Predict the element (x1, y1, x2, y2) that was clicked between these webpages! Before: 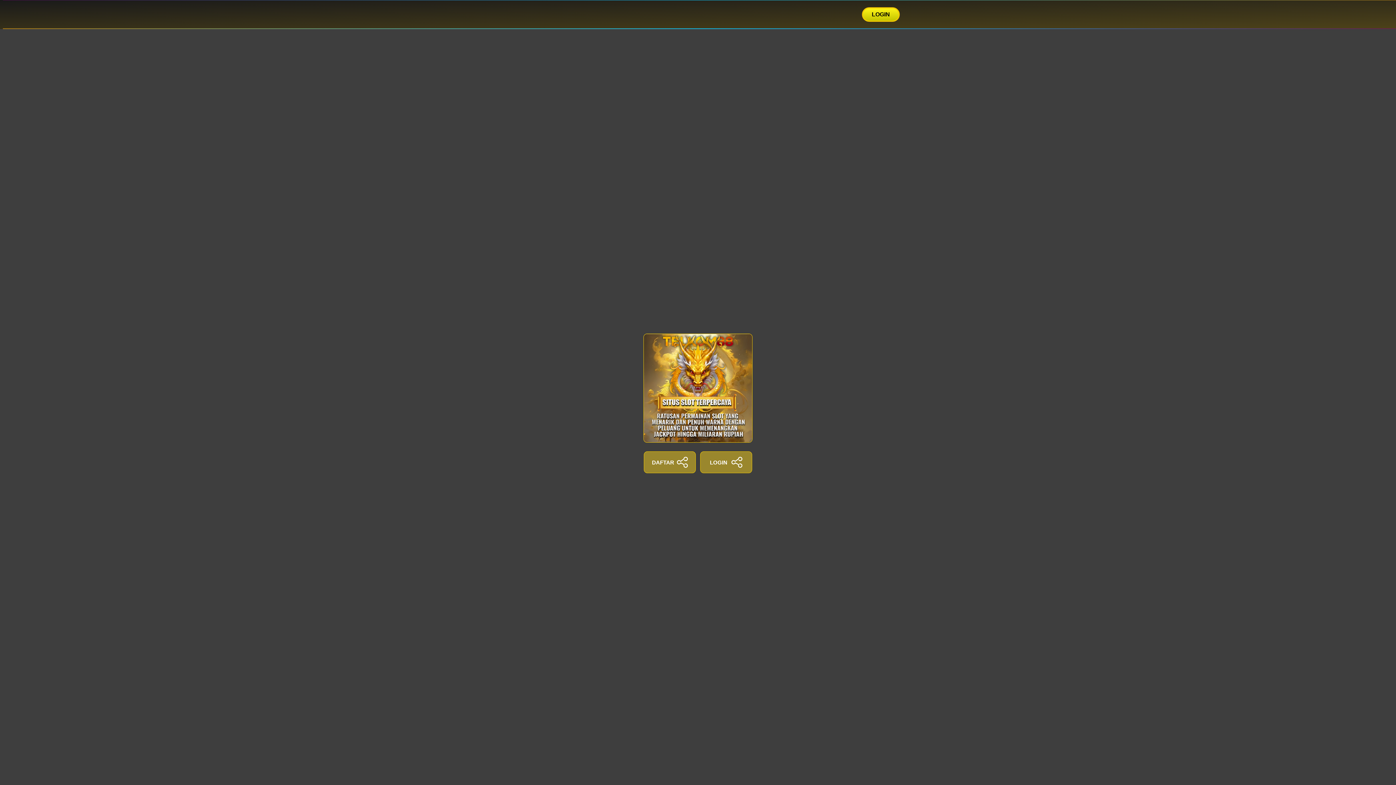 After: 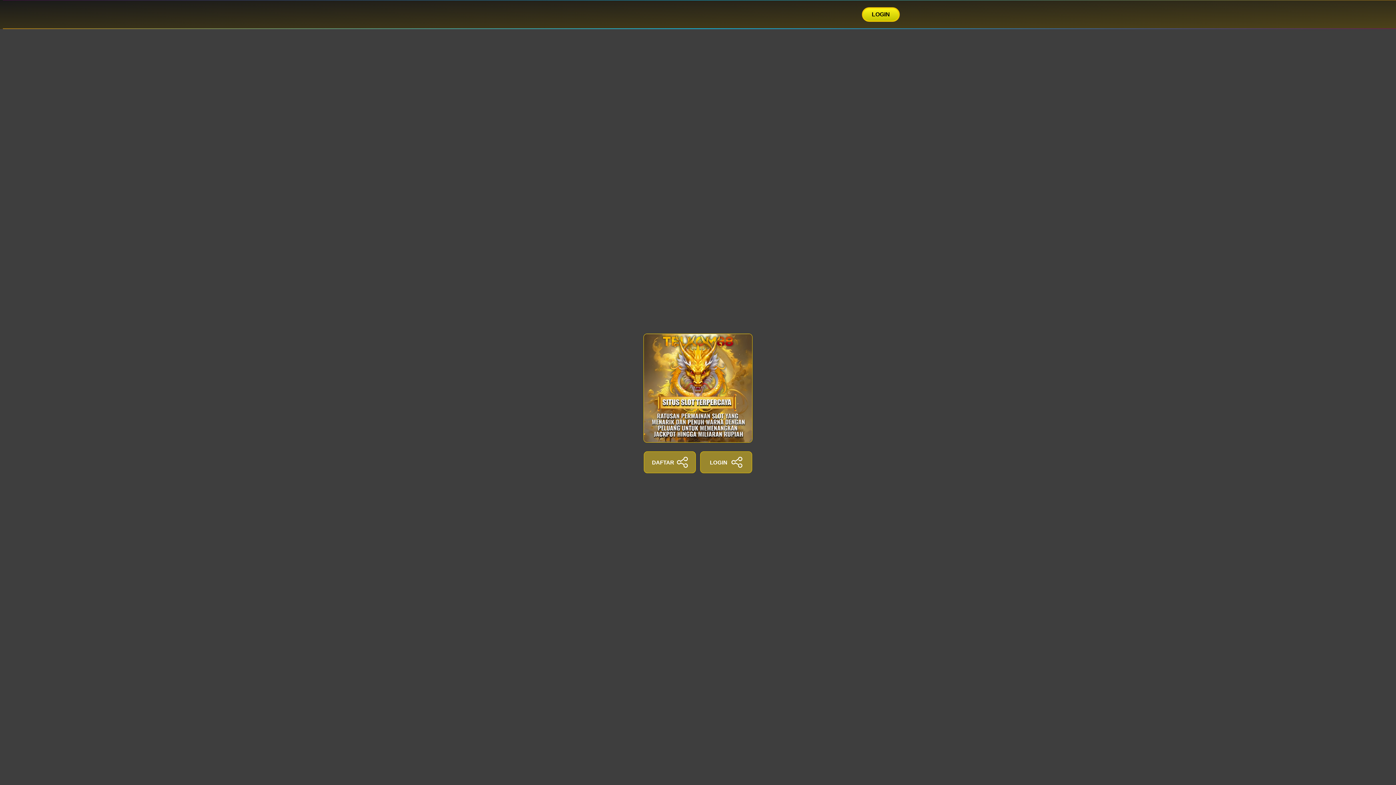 Action: label: LOGIN bbox: (862, 7, 900, 21)